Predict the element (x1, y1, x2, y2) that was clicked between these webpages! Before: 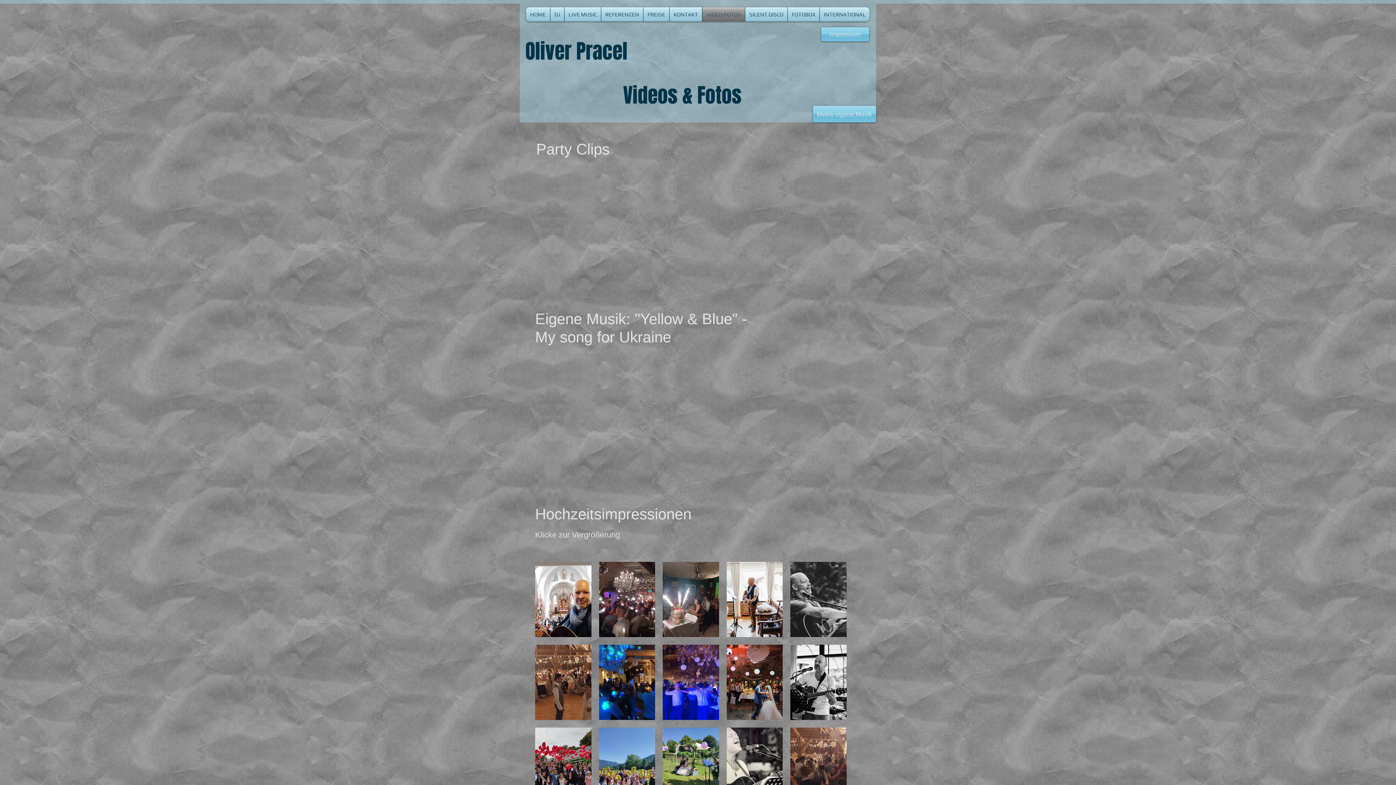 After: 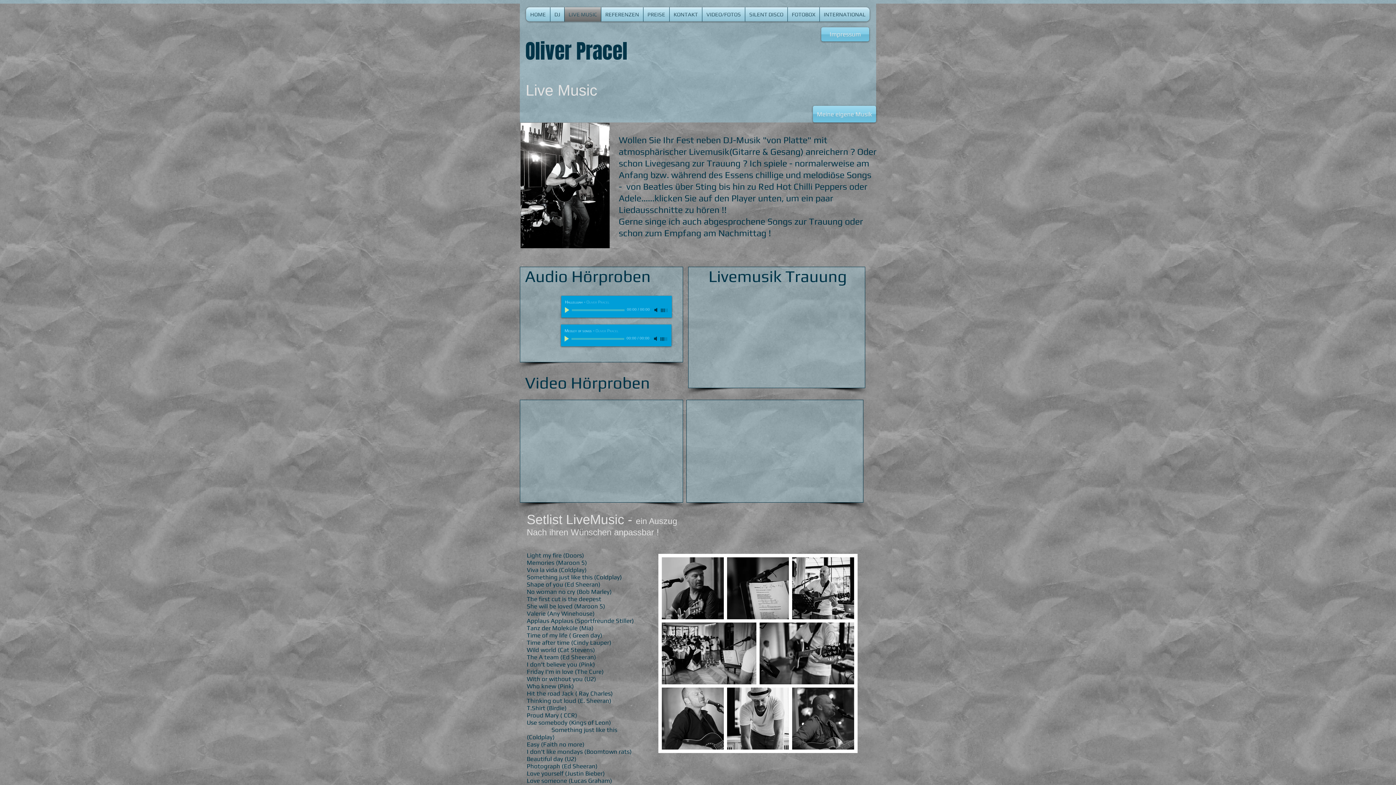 Action: label: LIVE MUSIC bbox: (564, 7, 601, 21)